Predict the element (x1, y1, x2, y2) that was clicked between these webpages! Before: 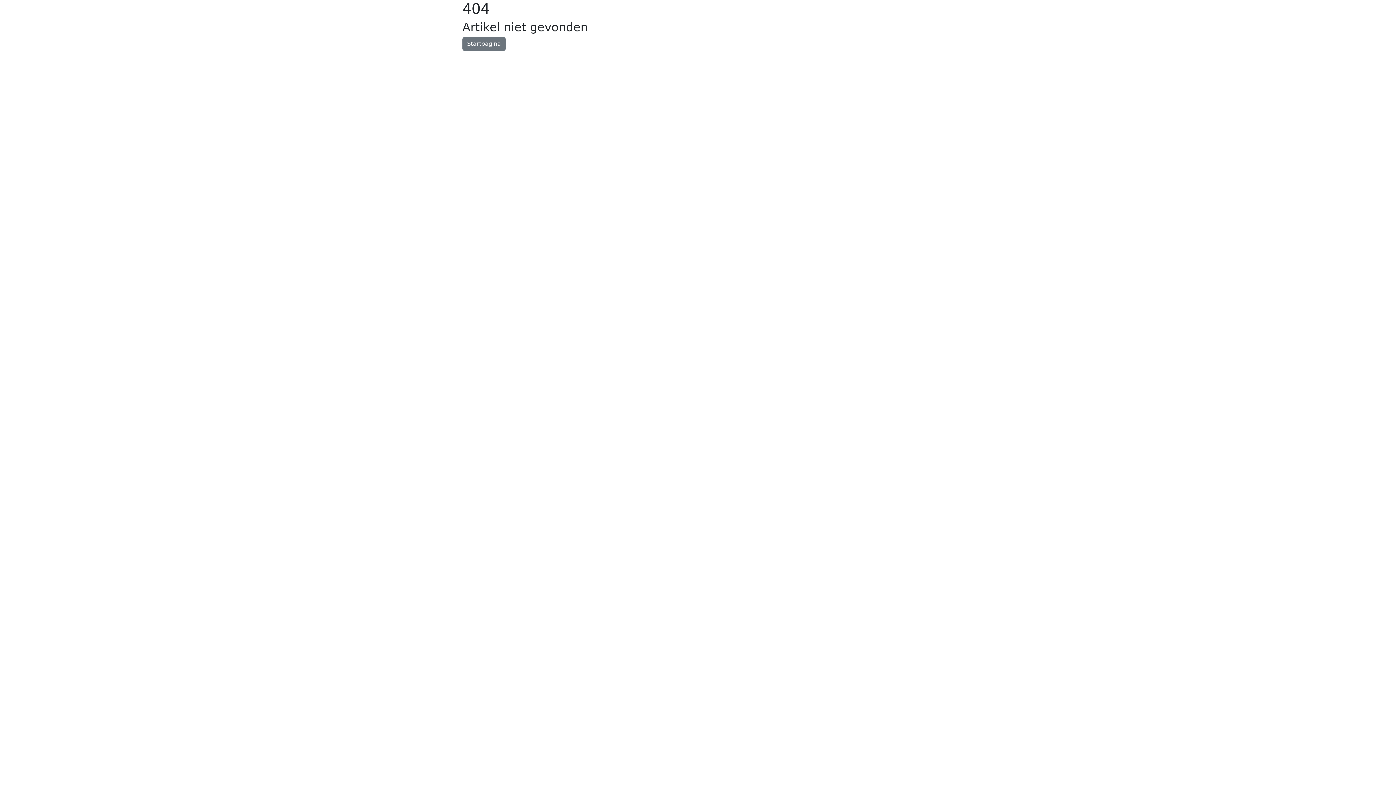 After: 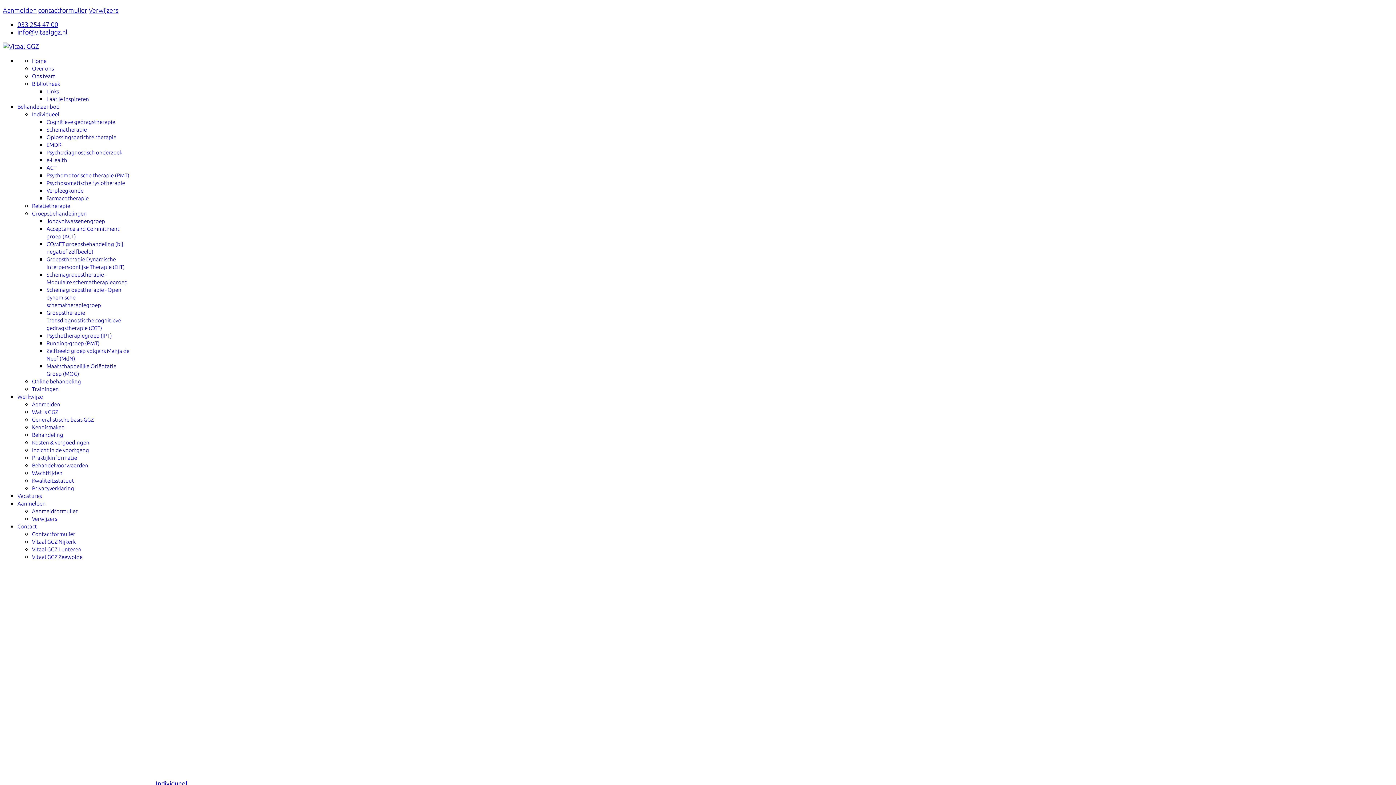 Action: label: Startpagina bbox: (462, 37, 505, 50)